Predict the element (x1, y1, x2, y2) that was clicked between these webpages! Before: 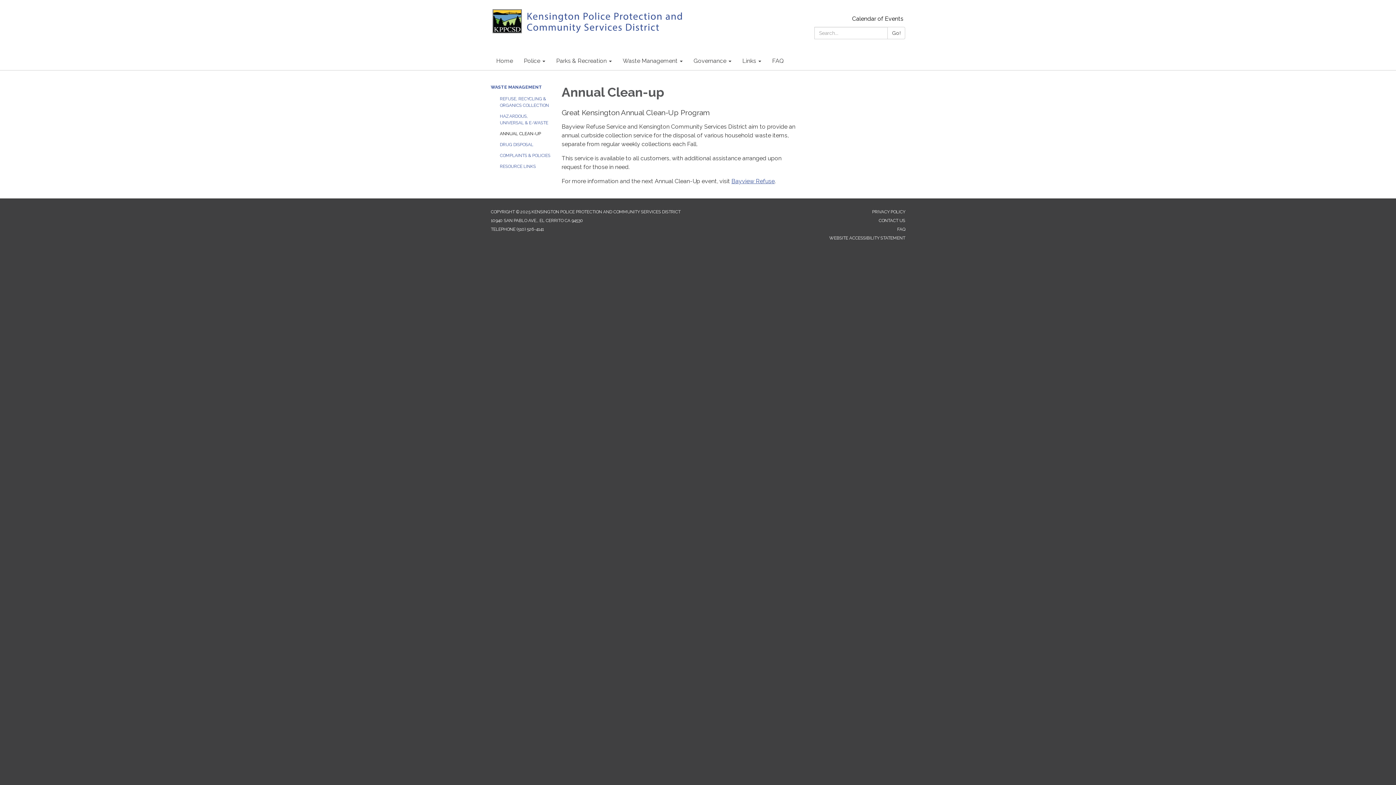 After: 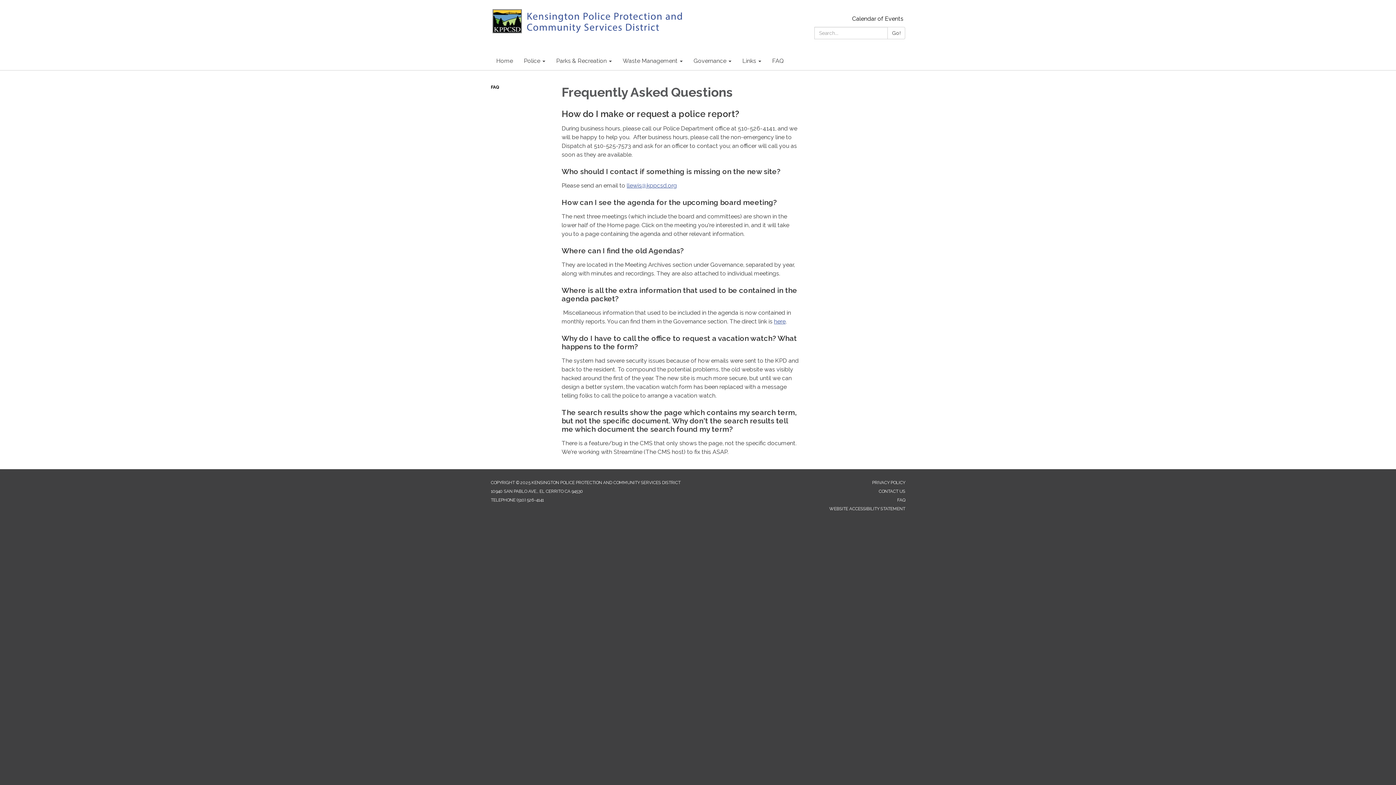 Action: bbox: (766, 52, 789, 70) label: FAQ